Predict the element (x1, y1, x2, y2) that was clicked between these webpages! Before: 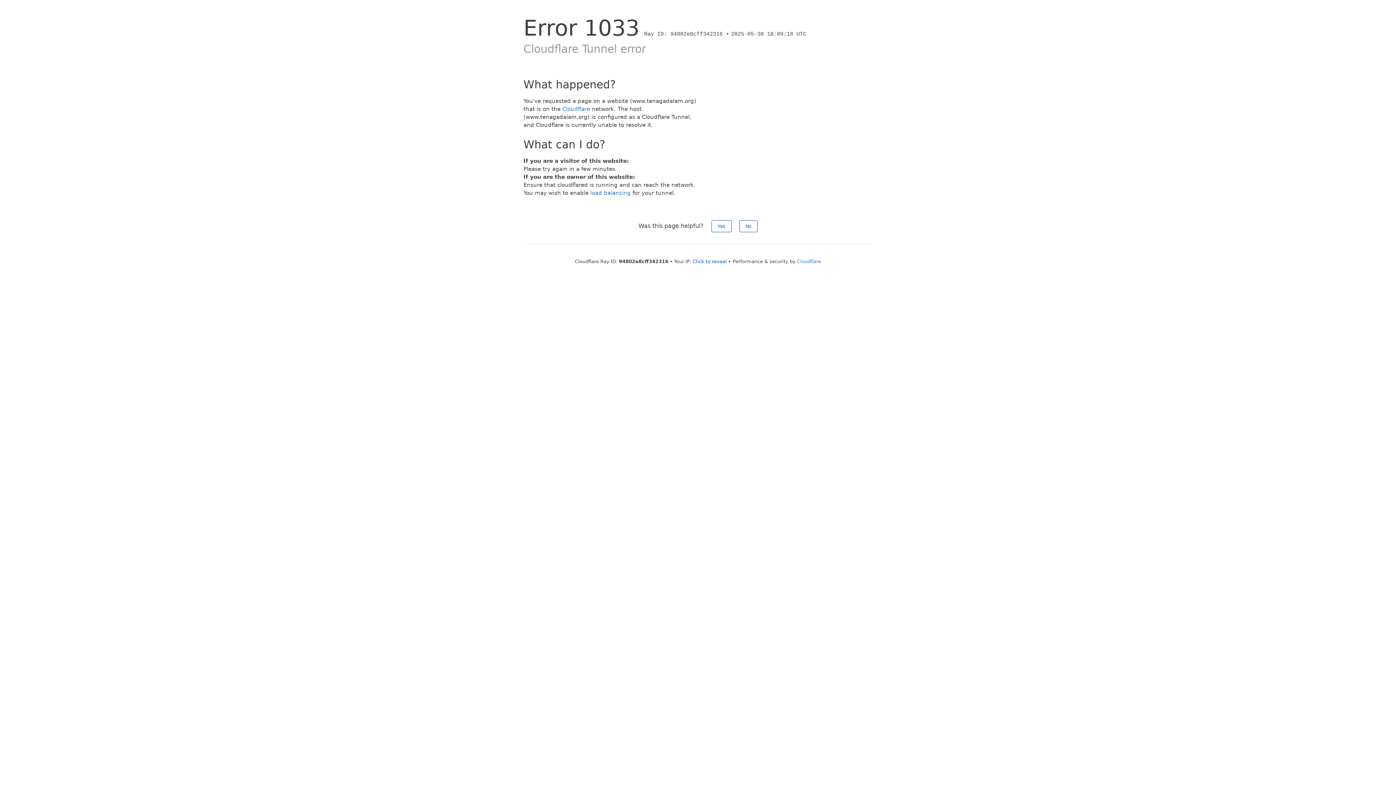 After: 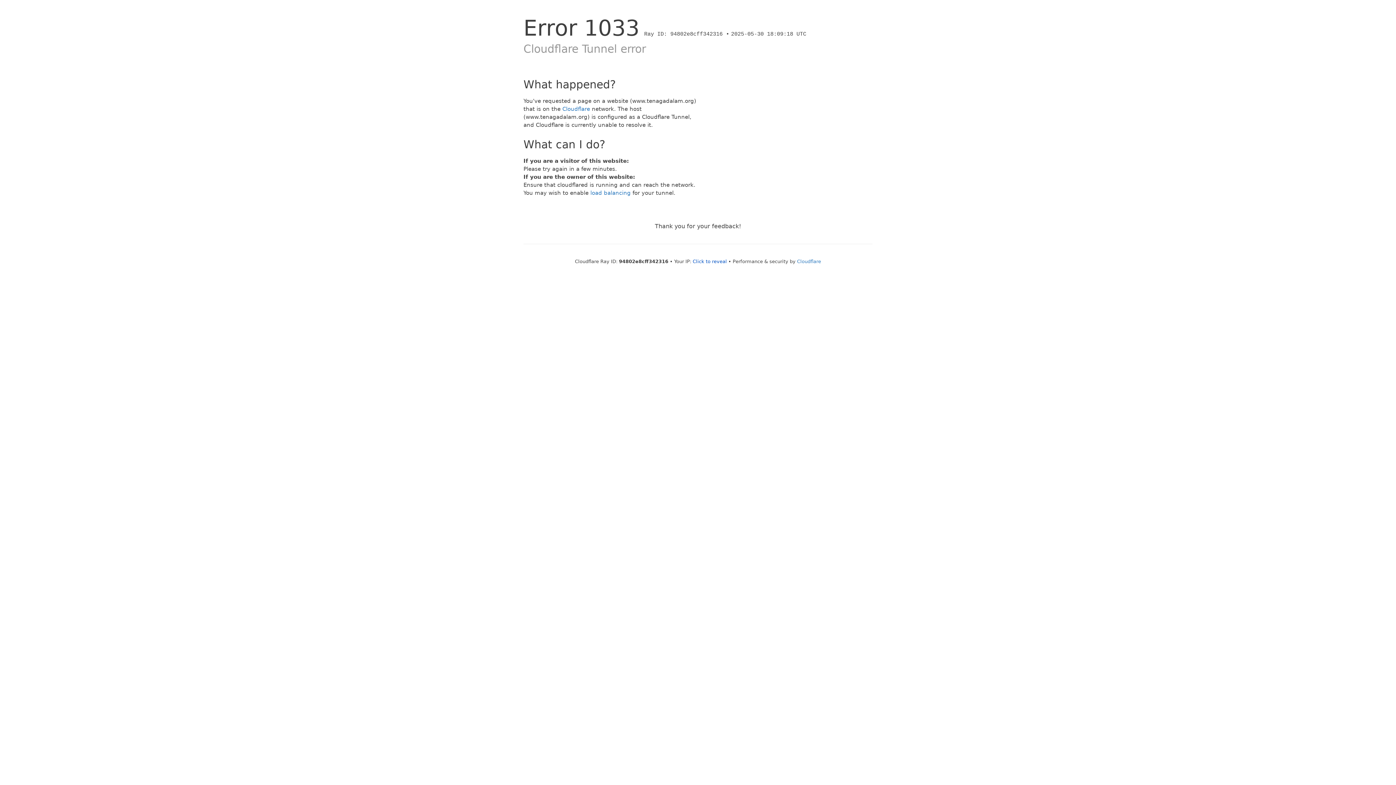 Action: label: No bbox: (739, 220, 757, 232)